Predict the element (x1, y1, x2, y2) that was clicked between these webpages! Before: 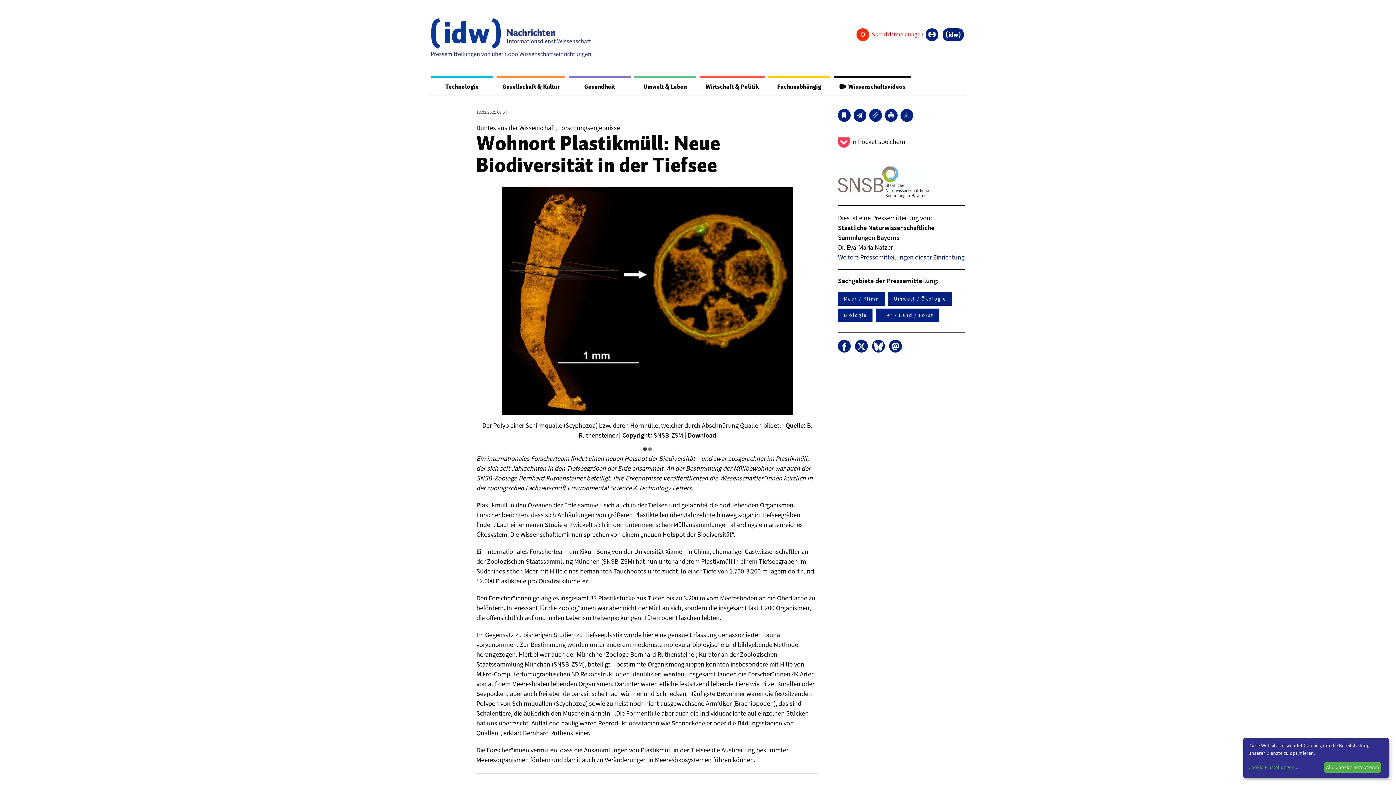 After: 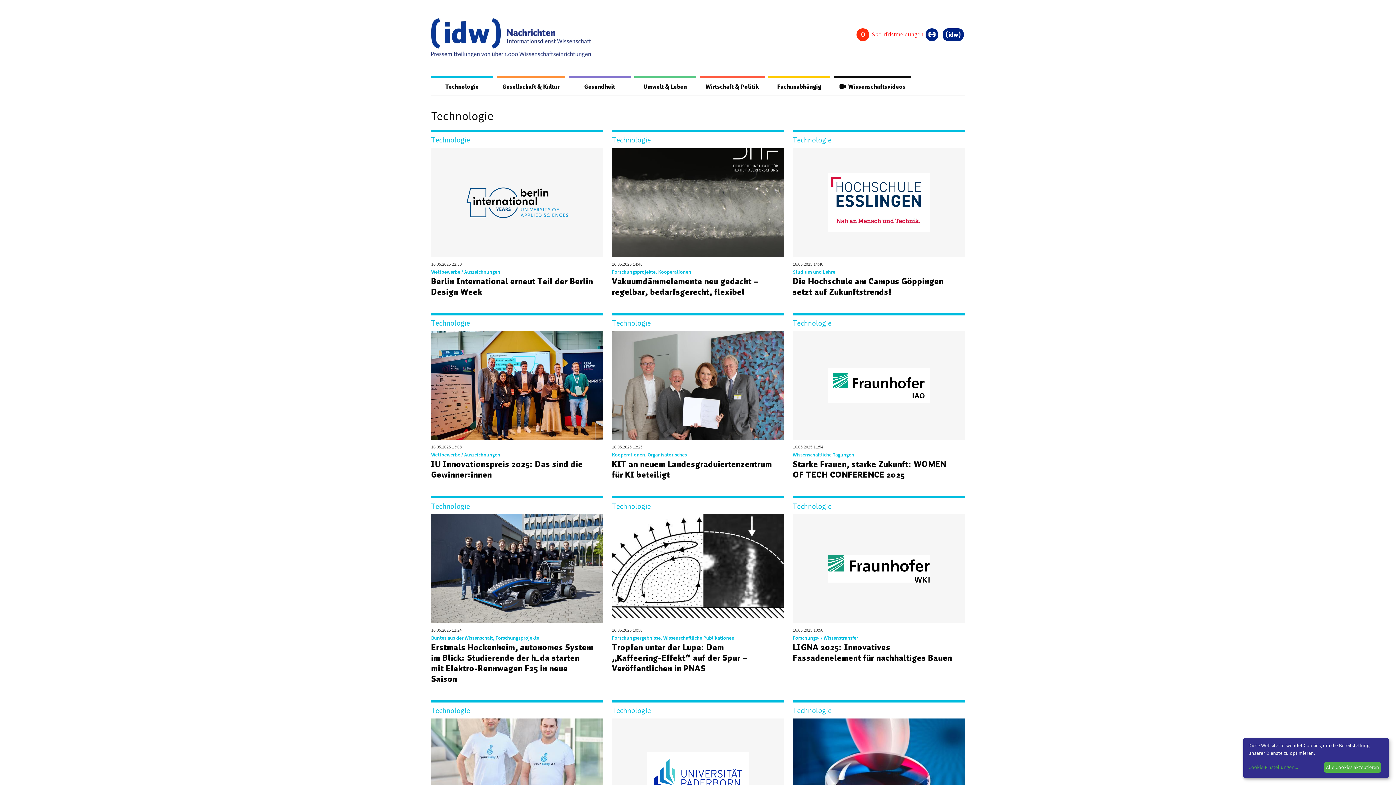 Action: label: Technologie bbox: (431, 77, 493, 95)